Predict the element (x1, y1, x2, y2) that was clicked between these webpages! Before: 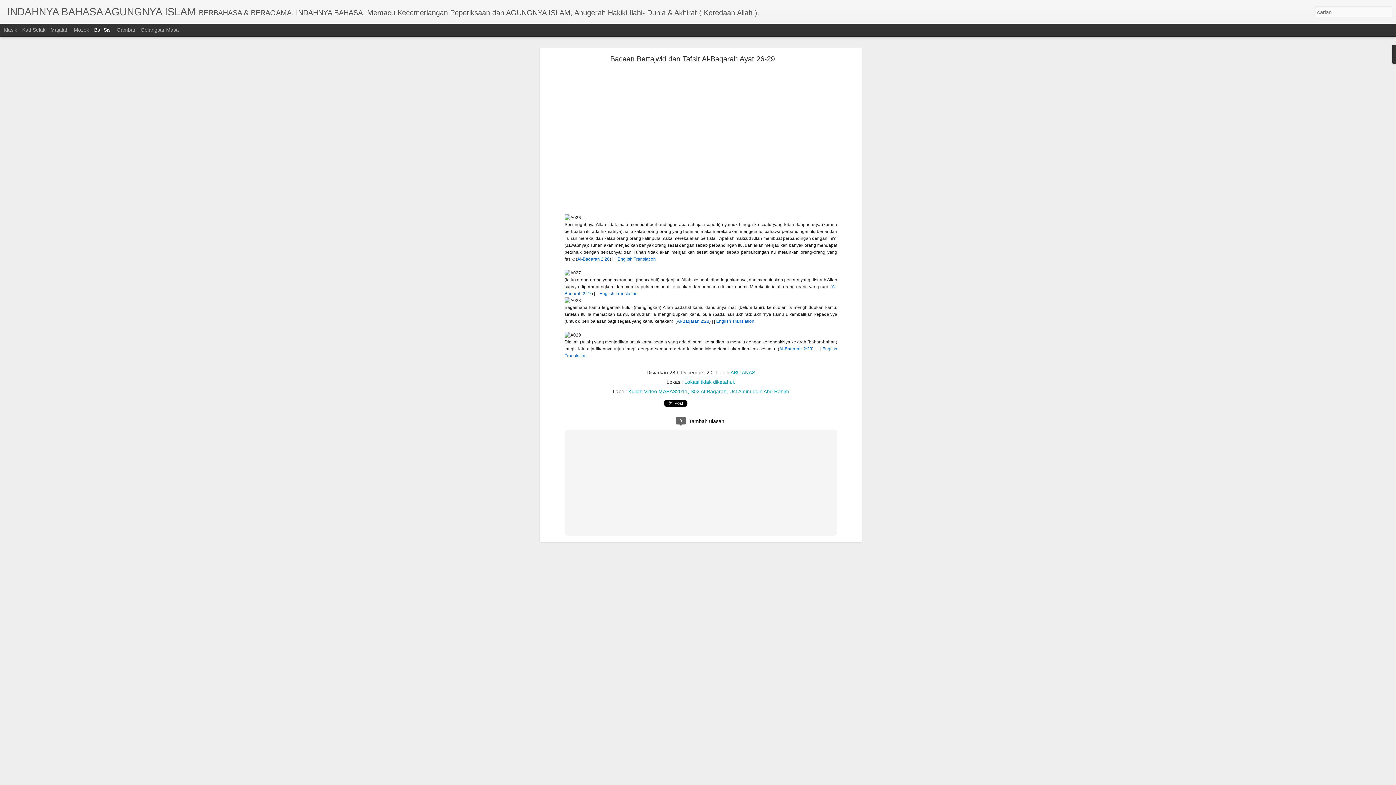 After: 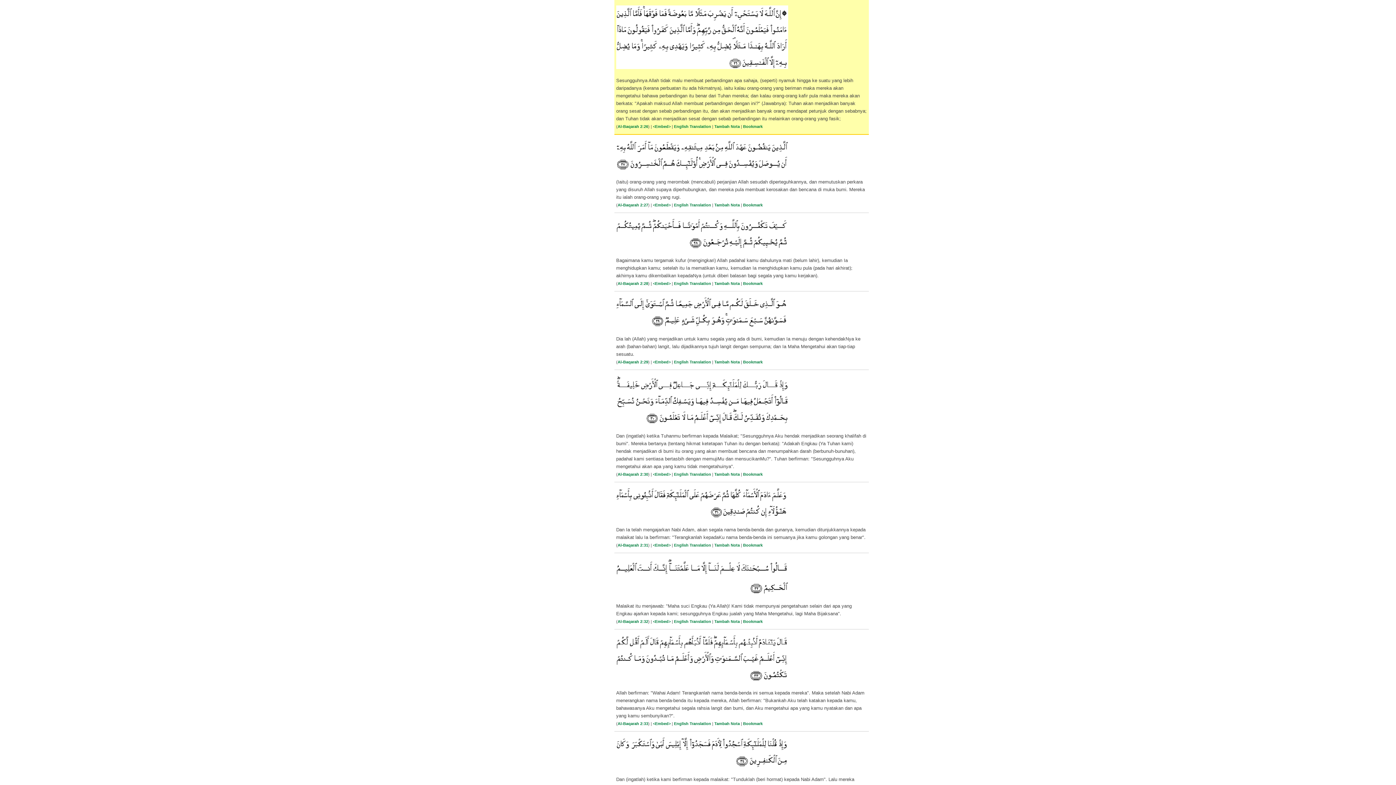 Action: bbox: (577, 256, 609, 261) label: Al-Baqarah 2:26